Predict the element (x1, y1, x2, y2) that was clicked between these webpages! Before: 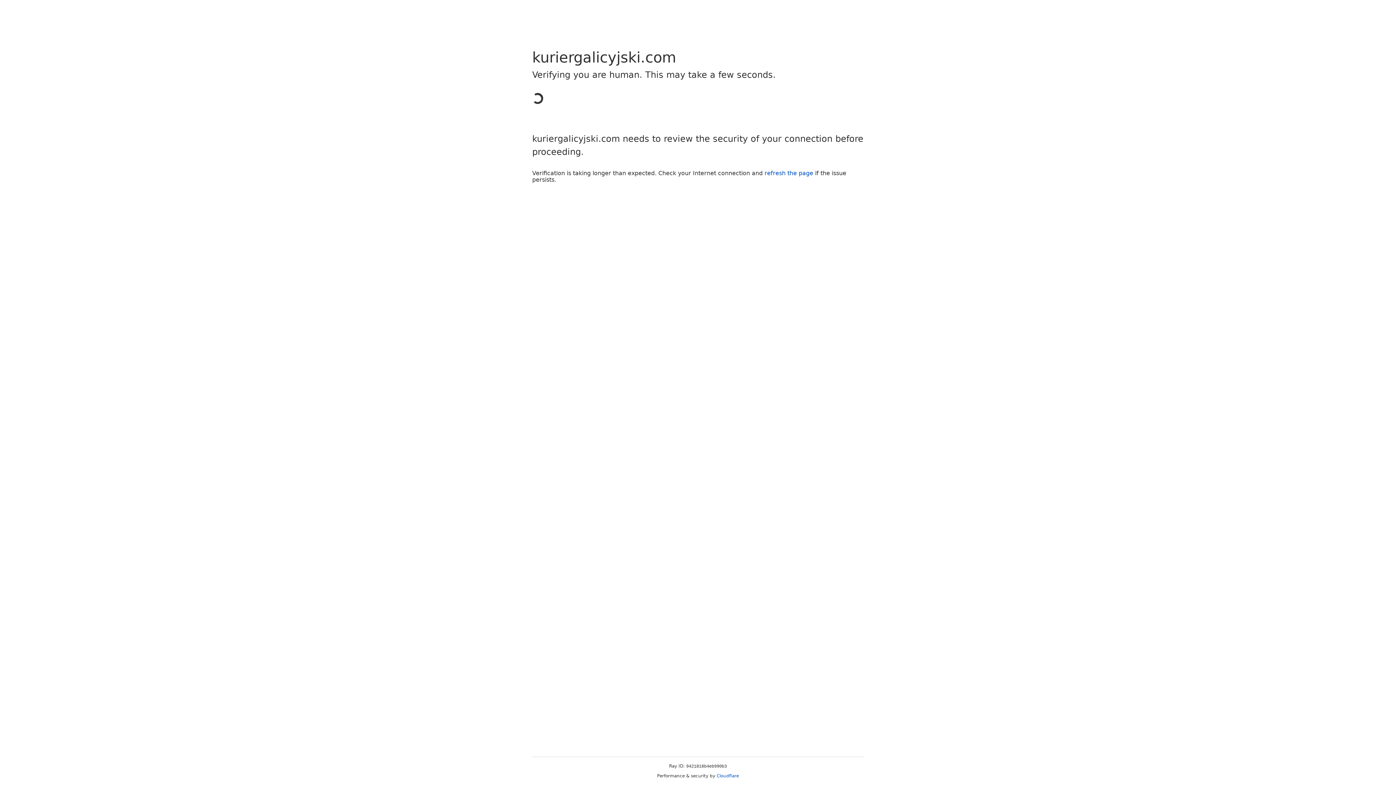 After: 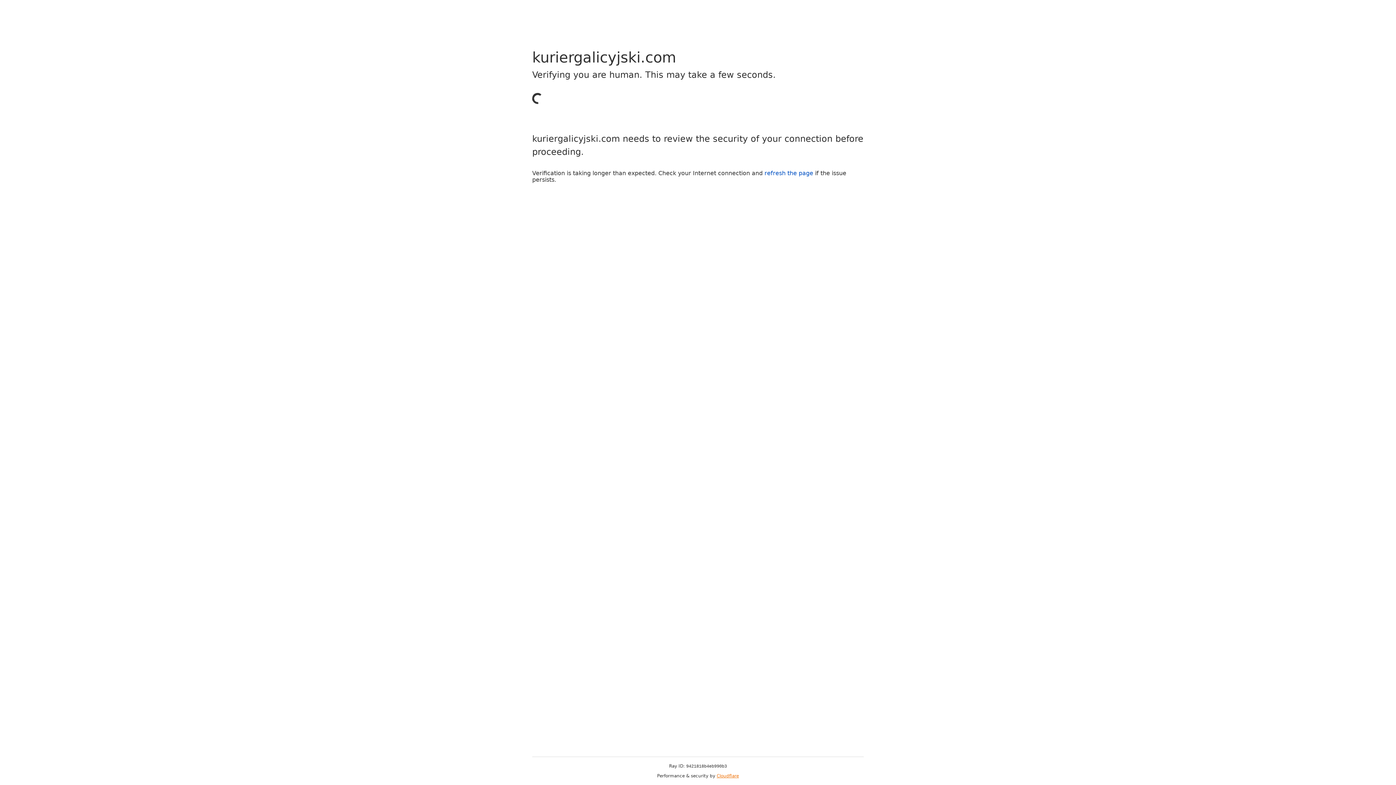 Action: label: Cloudflare bbox: (716, 773, 739, 778)